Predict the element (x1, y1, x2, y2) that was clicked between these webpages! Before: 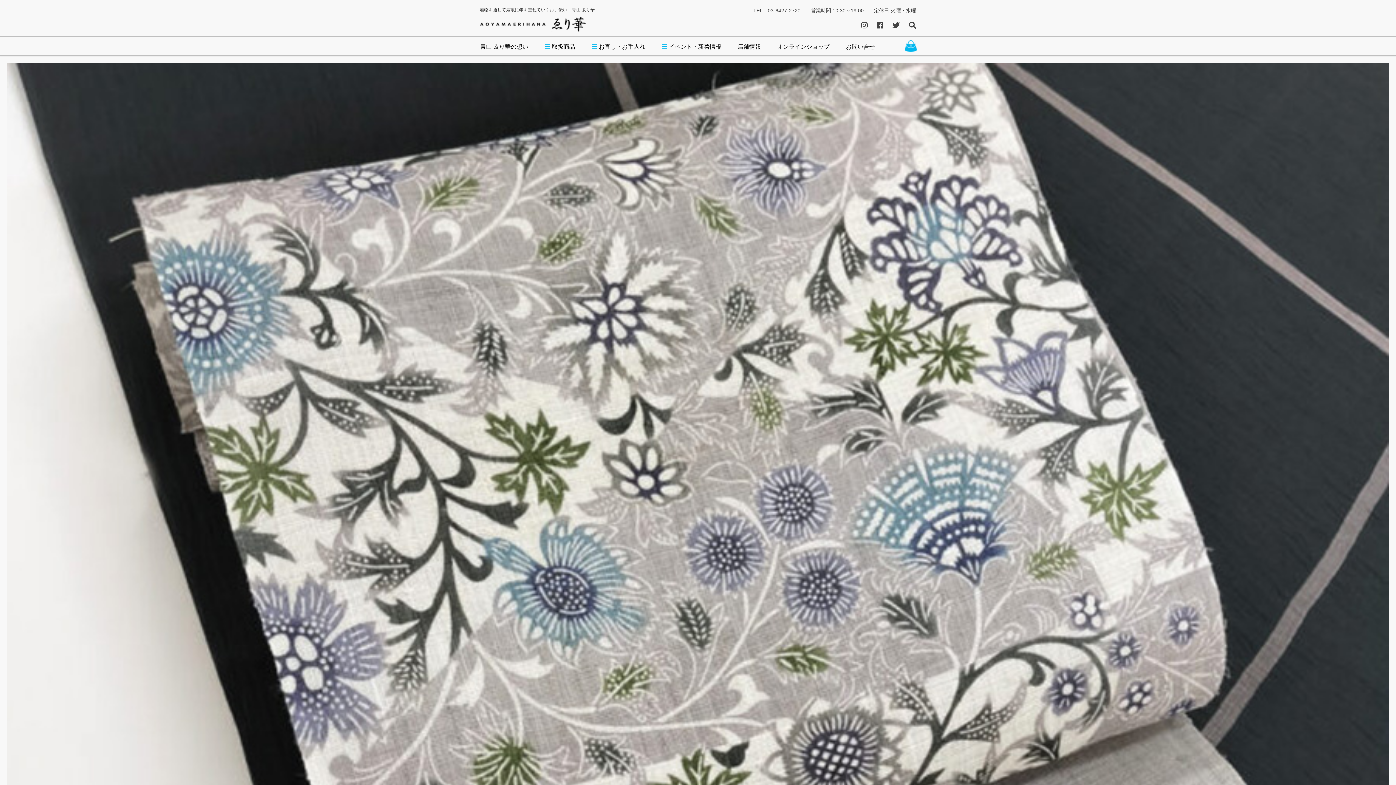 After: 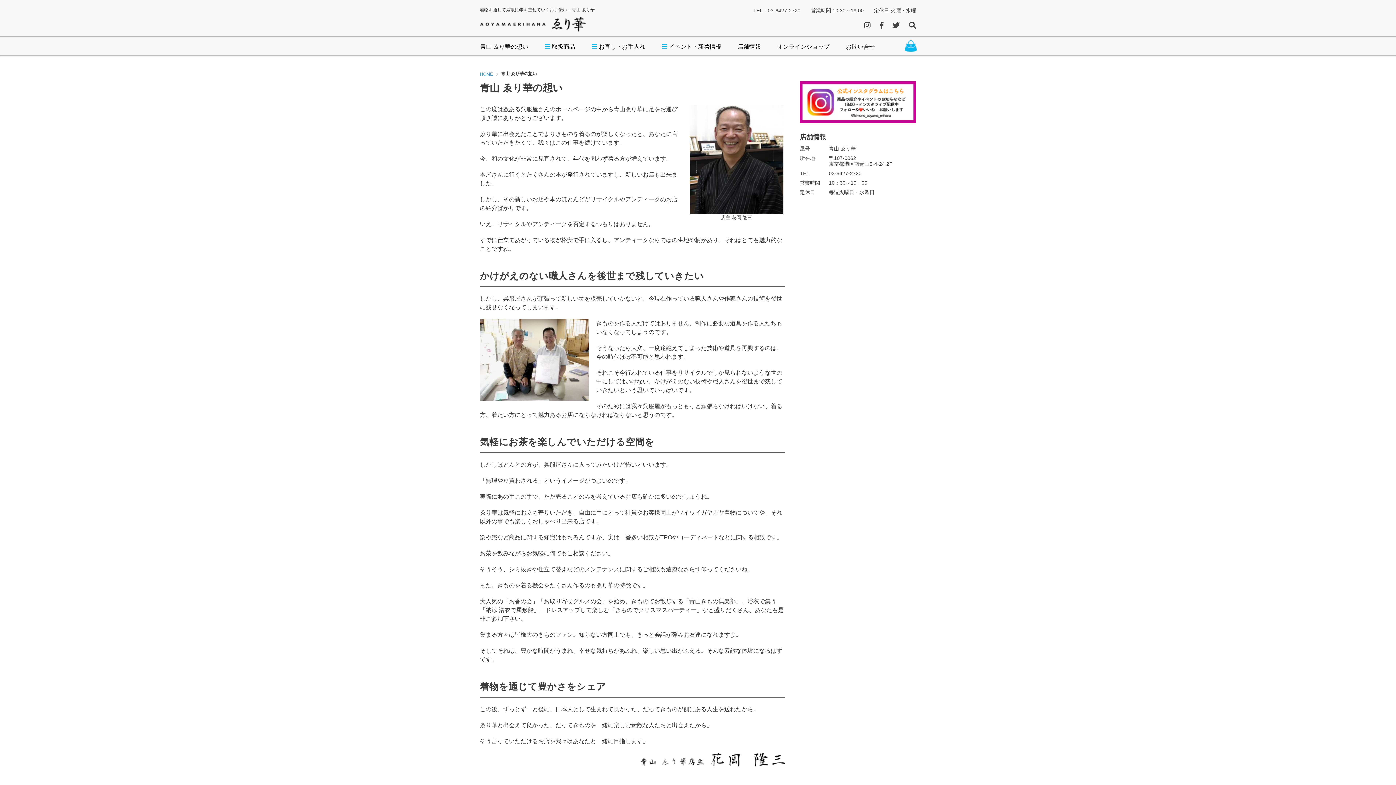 Action: bbox: (480, 36, 544, 56) label: 青山 ゑり華の想い